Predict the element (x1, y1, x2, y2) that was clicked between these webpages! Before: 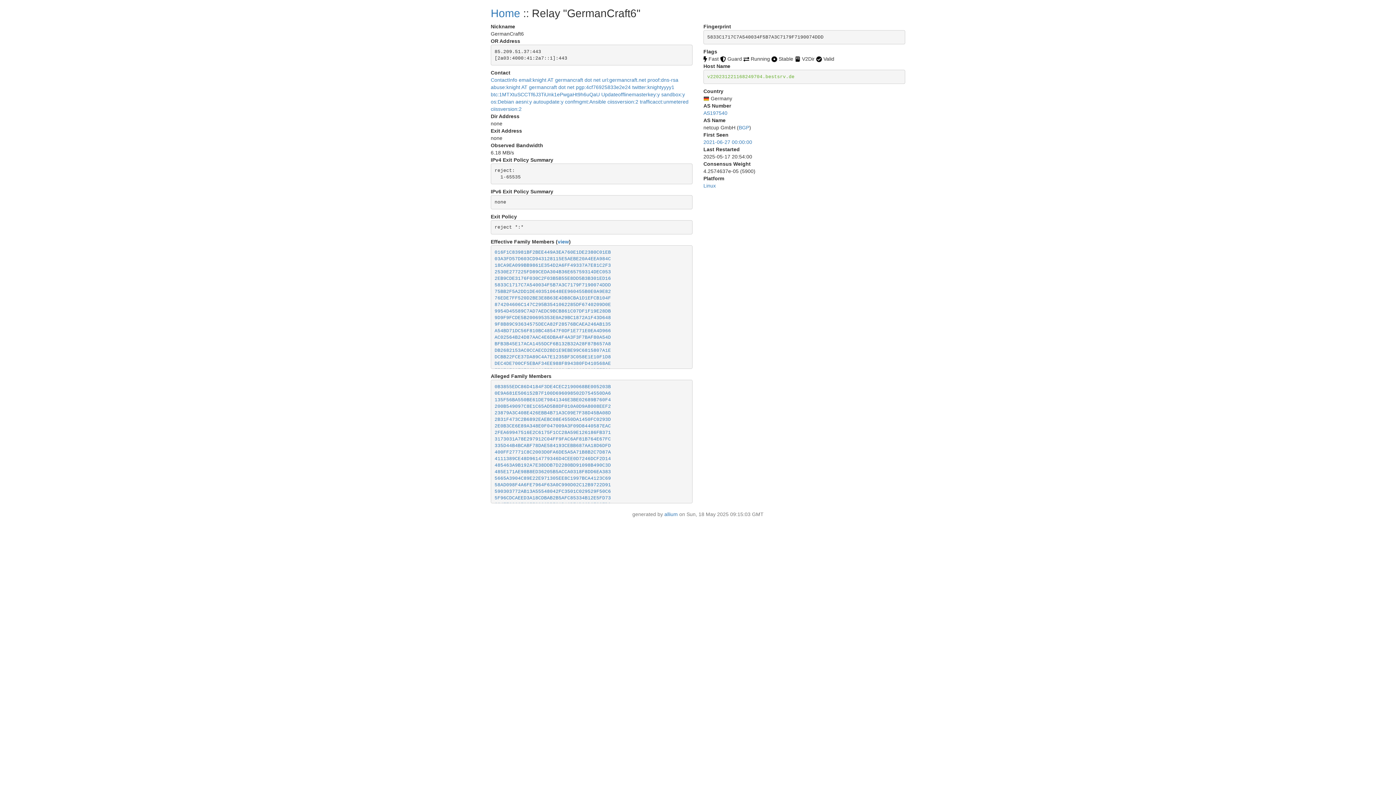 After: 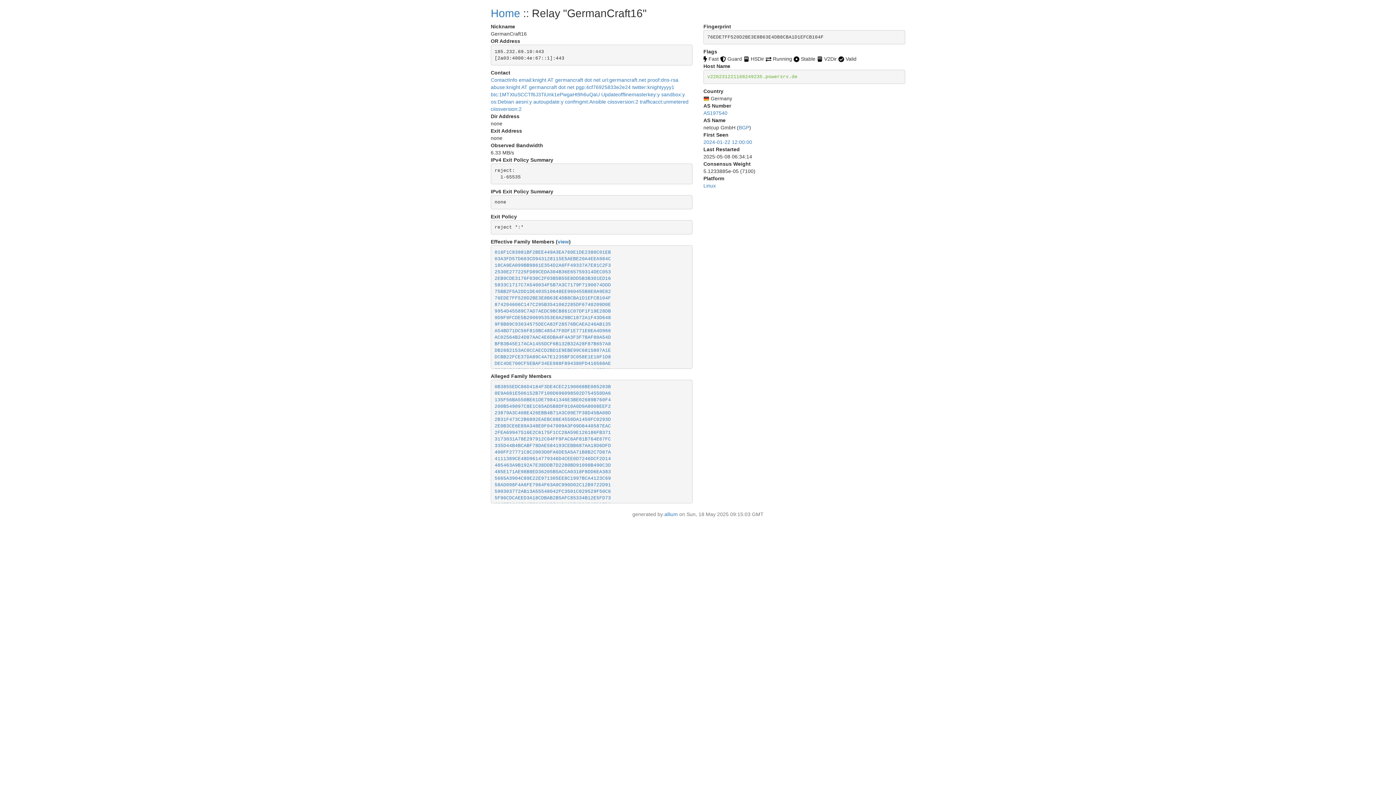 Action: label: 76EDE7FF520D2BE3E8B63E4DB8CBA1D1EFCB104F bbox: (494, 295, 611, 300)